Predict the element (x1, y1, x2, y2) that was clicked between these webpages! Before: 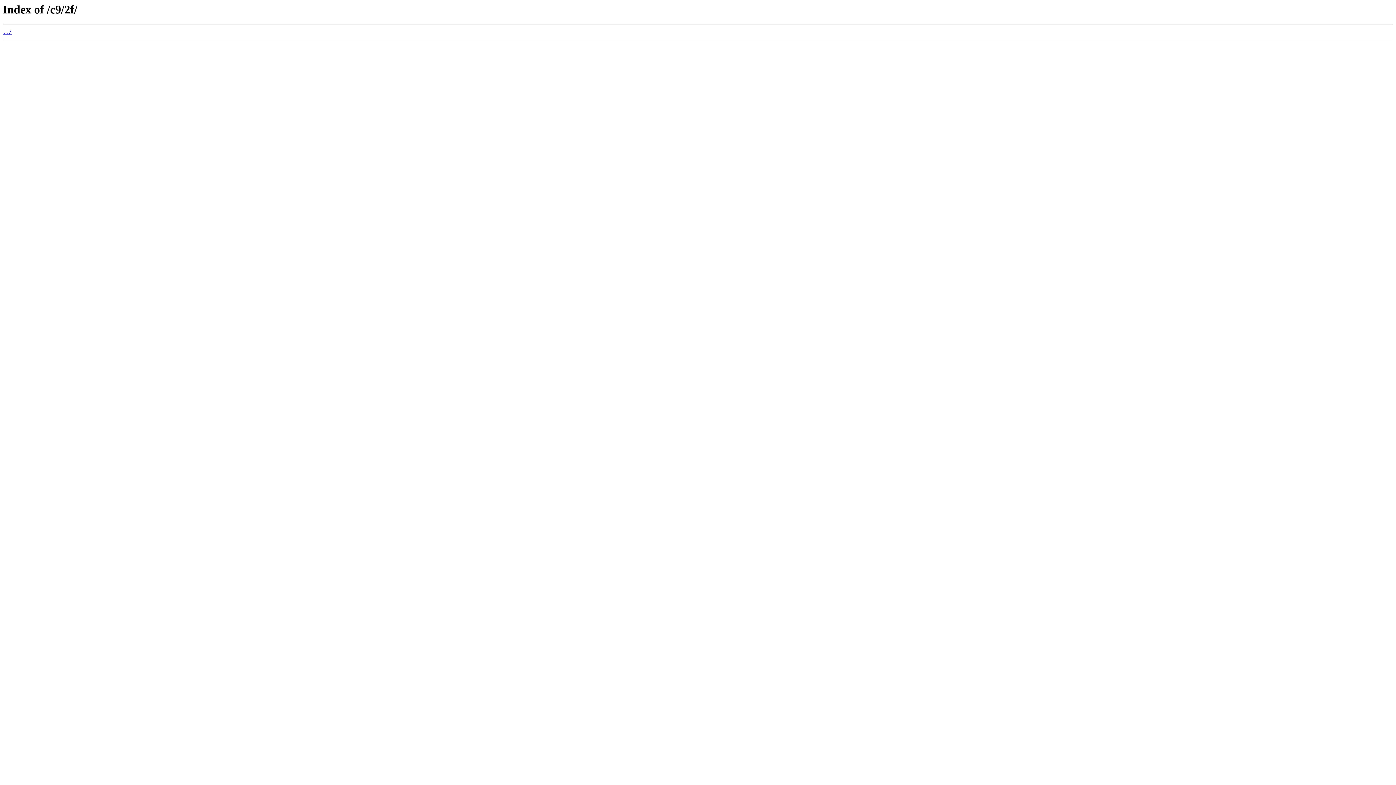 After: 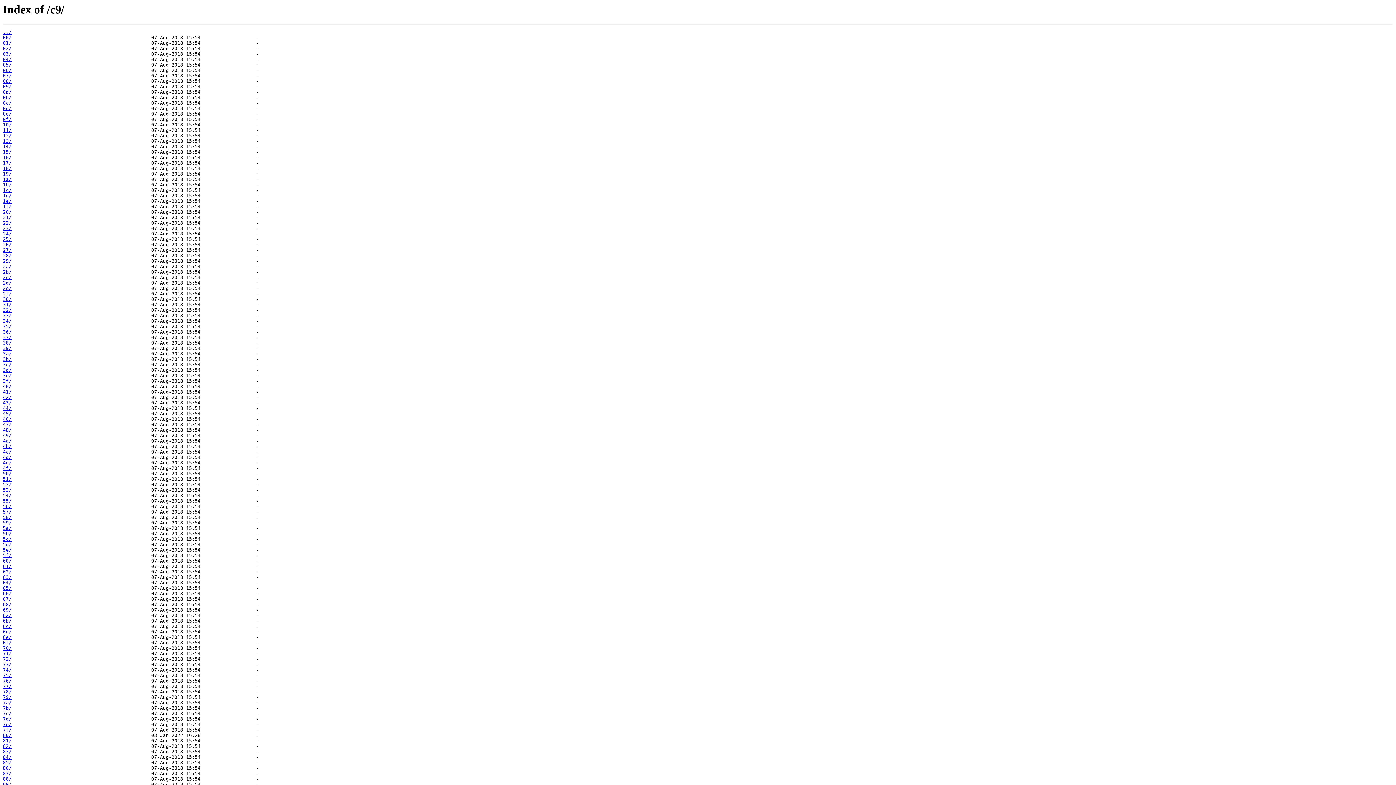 Action: label: ../ bbox: (2, 29, 11, 35)